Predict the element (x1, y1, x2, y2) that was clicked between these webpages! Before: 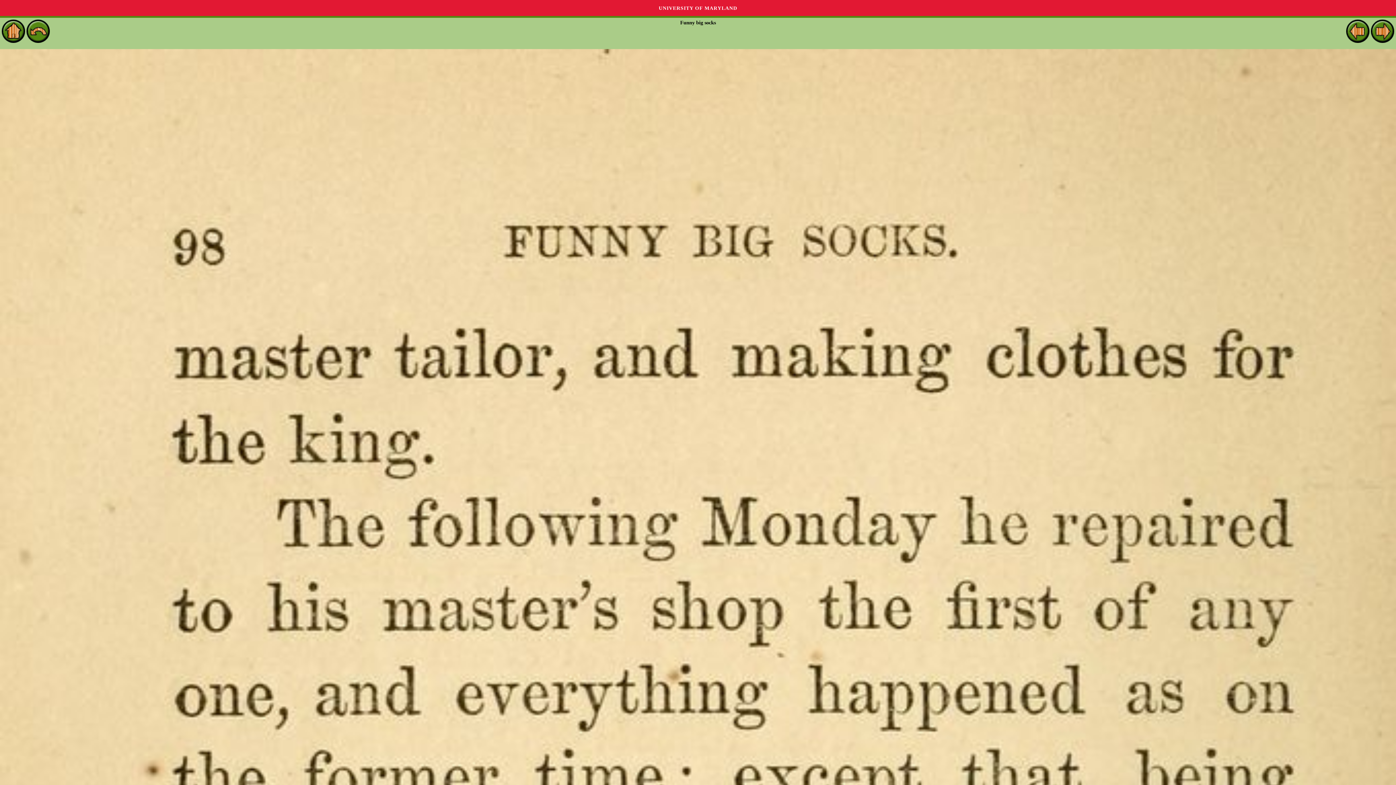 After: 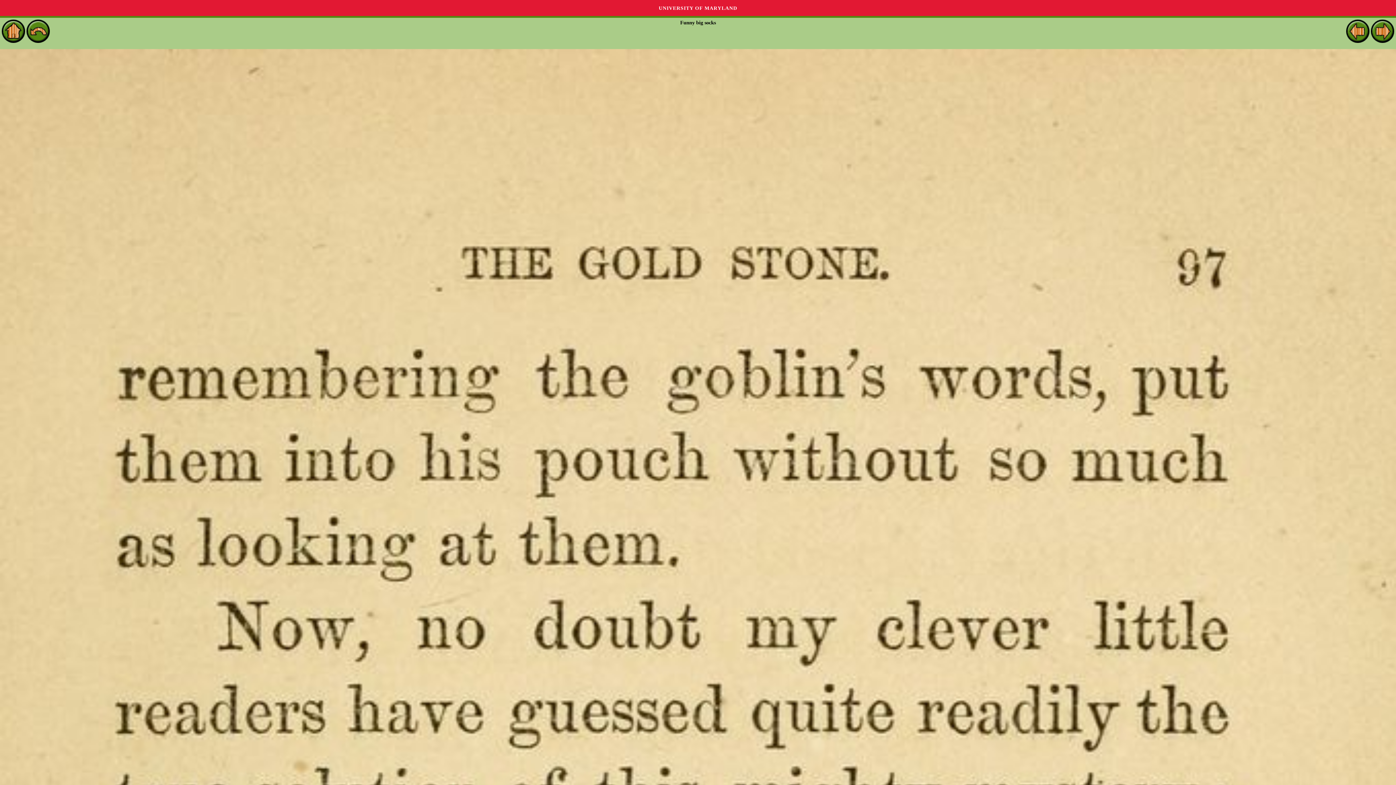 Action: bbox: (1346, 37, 1369, 42)